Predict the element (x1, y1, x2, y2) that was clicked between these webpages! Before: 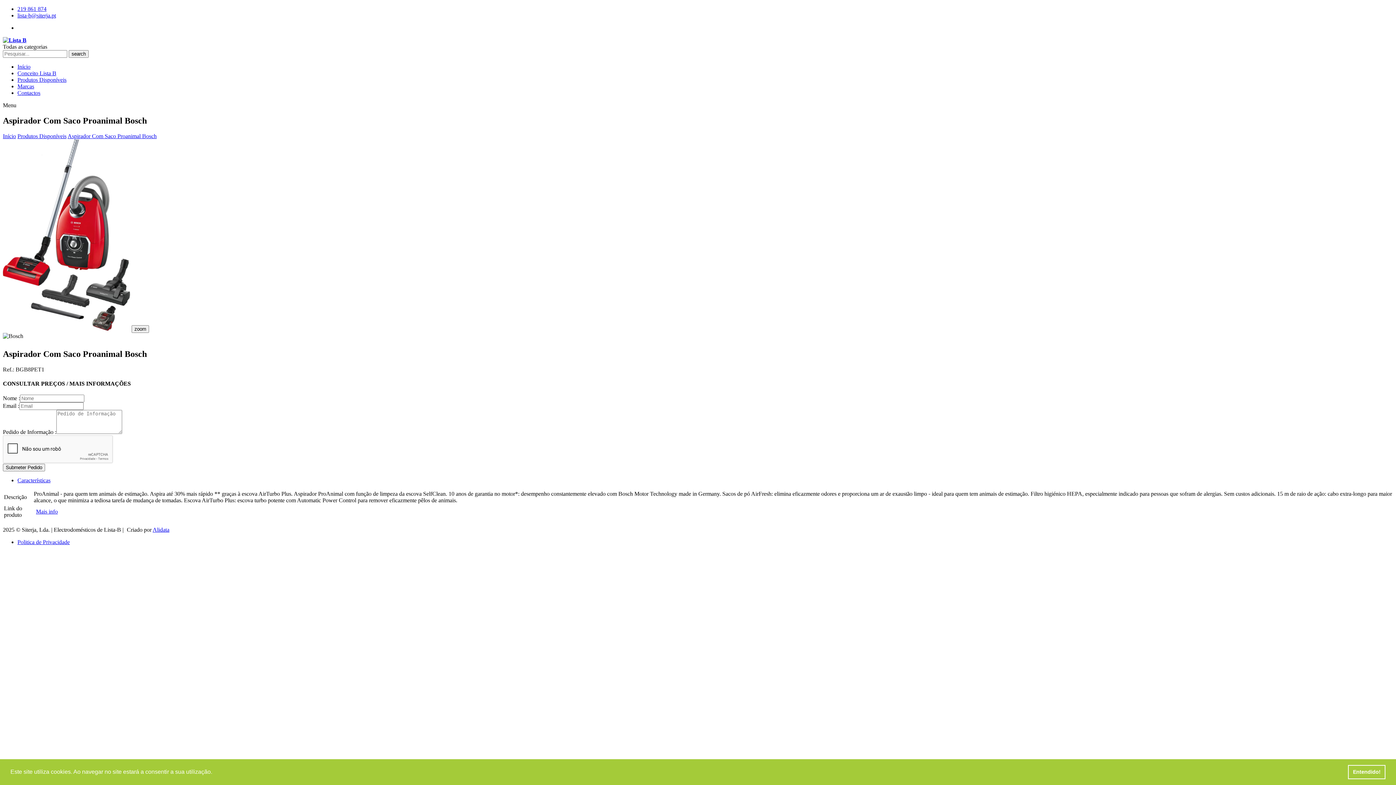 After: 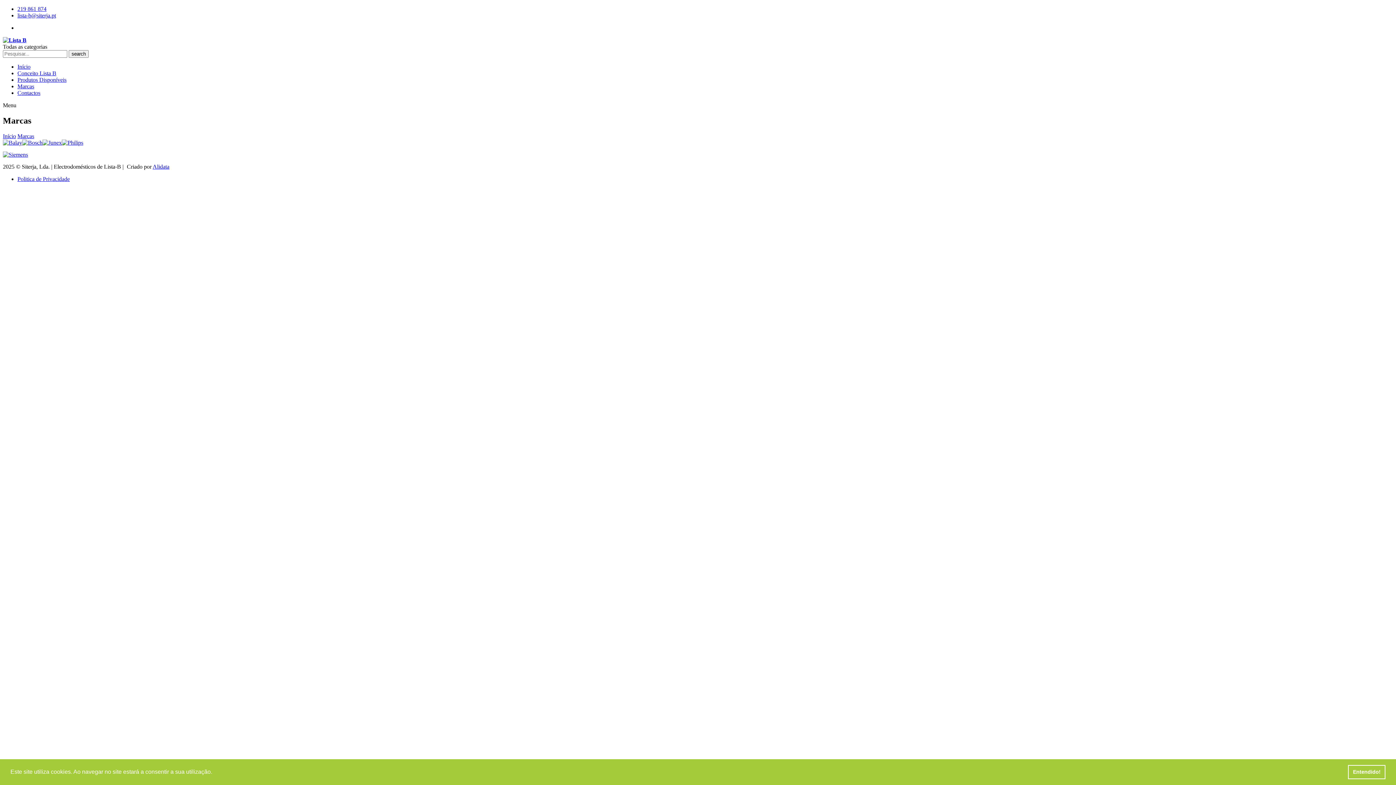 Action: label: Marcas bbox: (17, 83, 34, 89)